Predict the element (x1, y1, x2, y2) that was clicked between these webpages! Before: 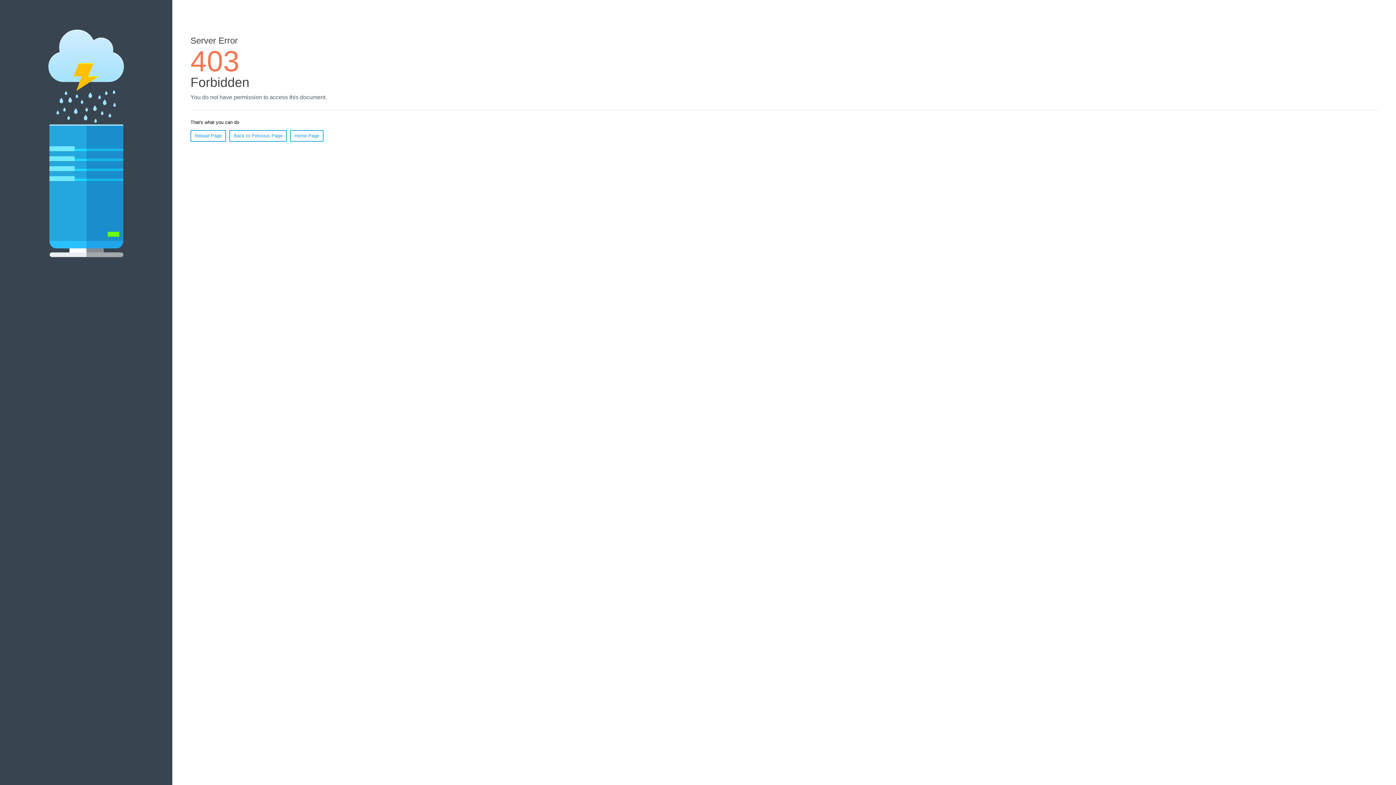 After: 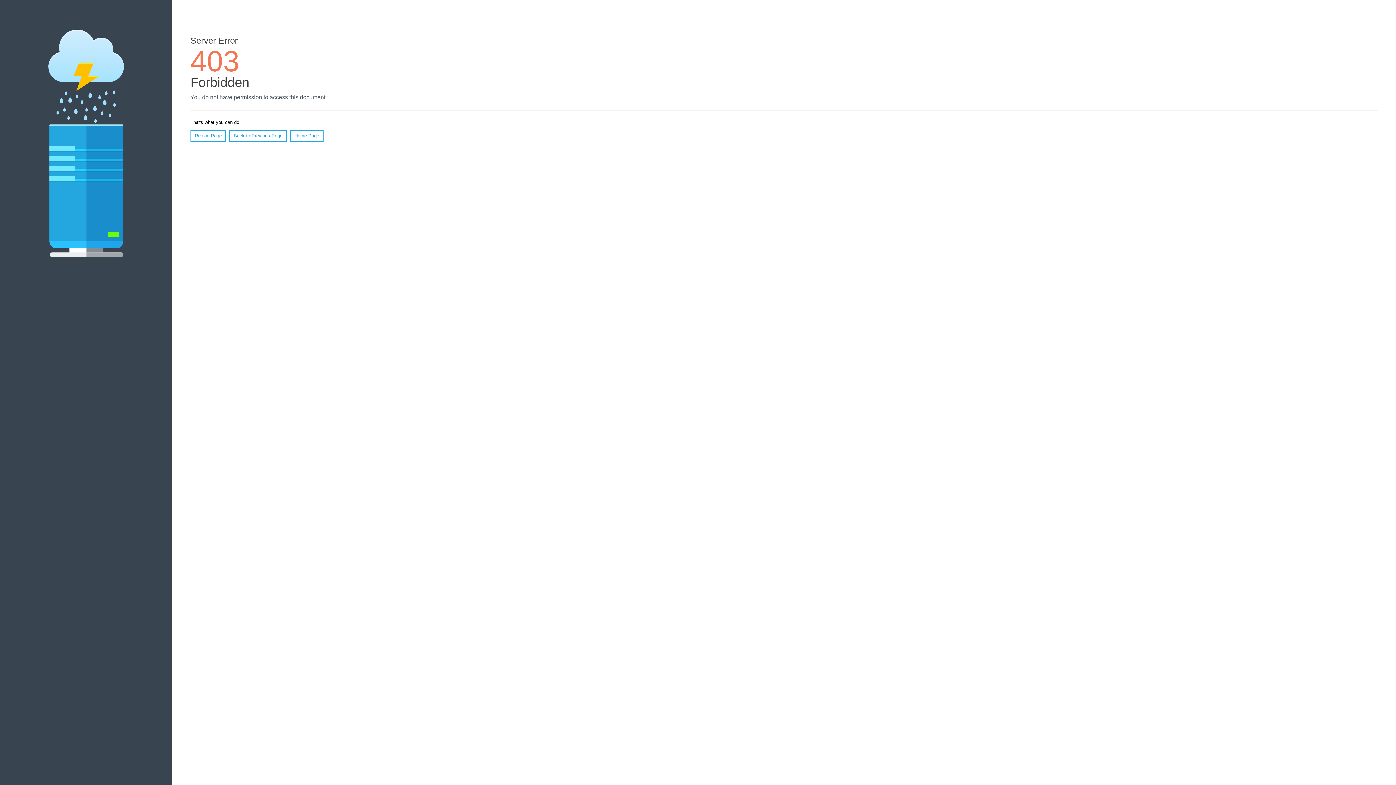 Action: bbox: (290, 130, 323, 141) label: Home Page